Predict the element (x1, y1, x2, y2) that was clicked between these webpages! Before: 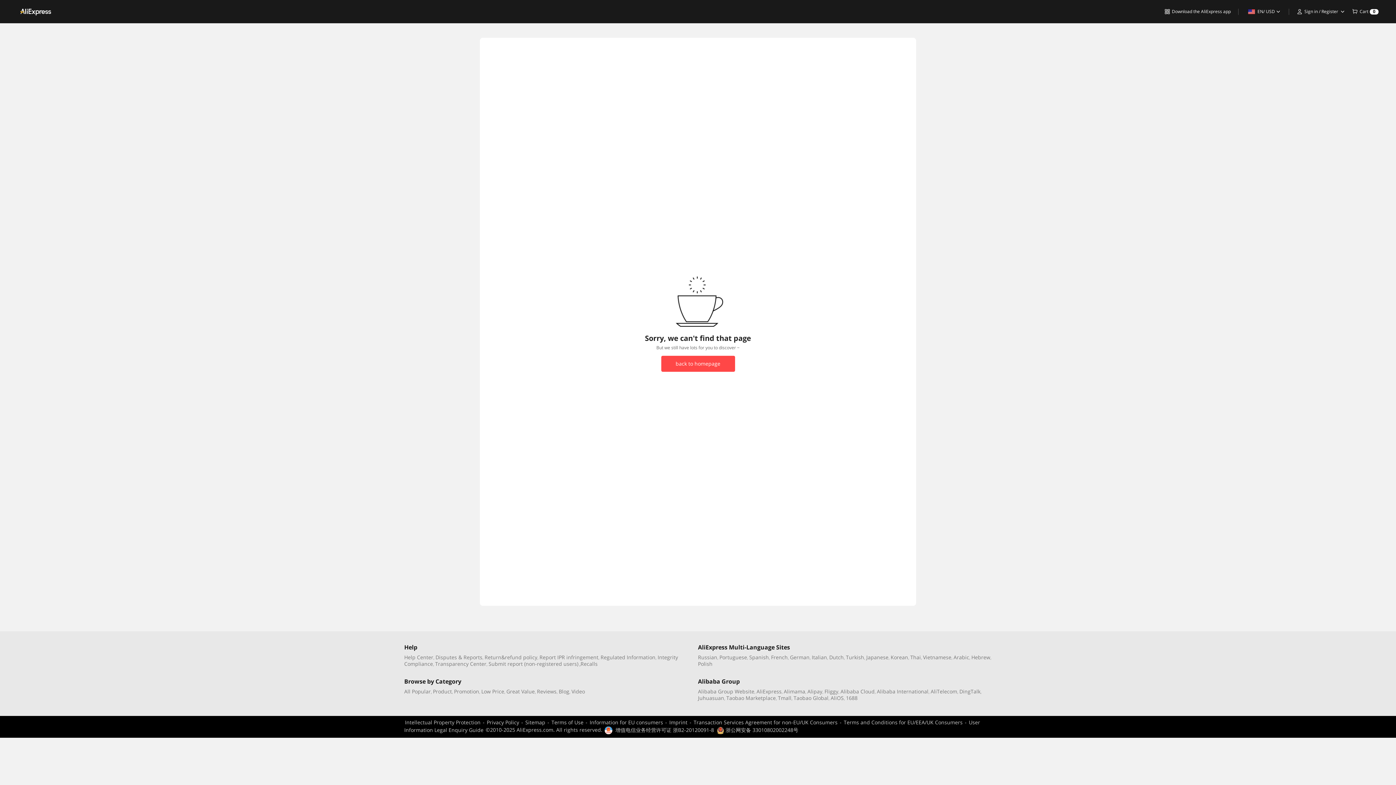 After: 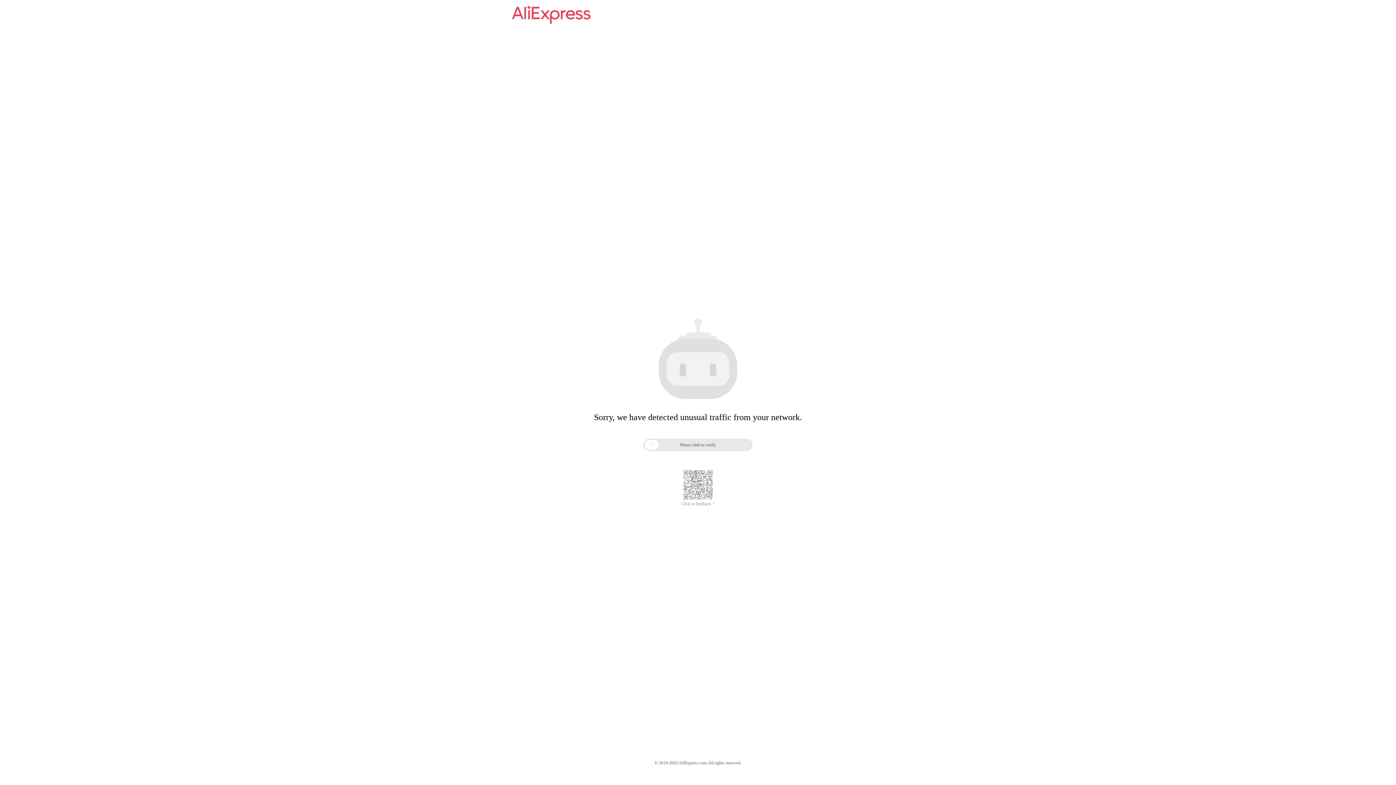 Action: label: Polish bbox: (698, 660, 712, 667)